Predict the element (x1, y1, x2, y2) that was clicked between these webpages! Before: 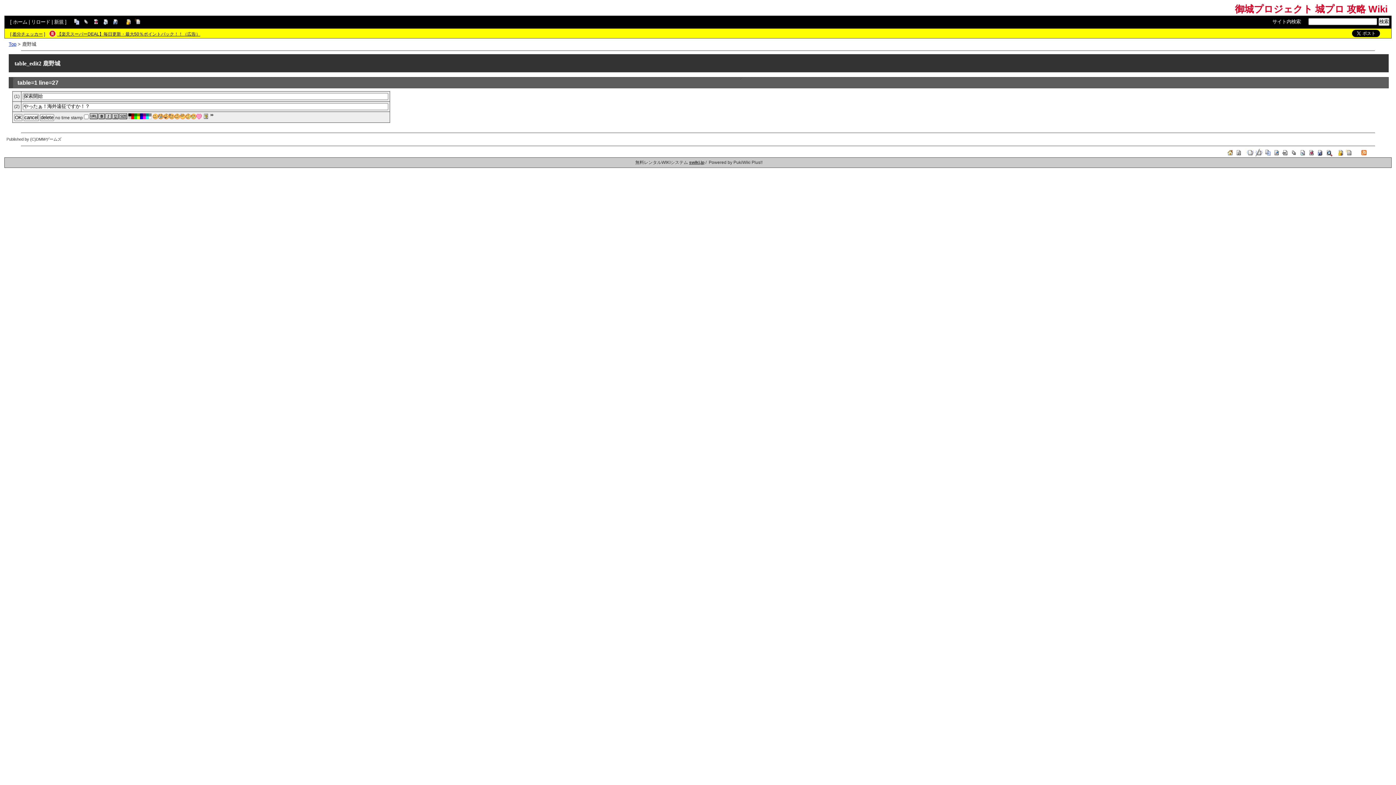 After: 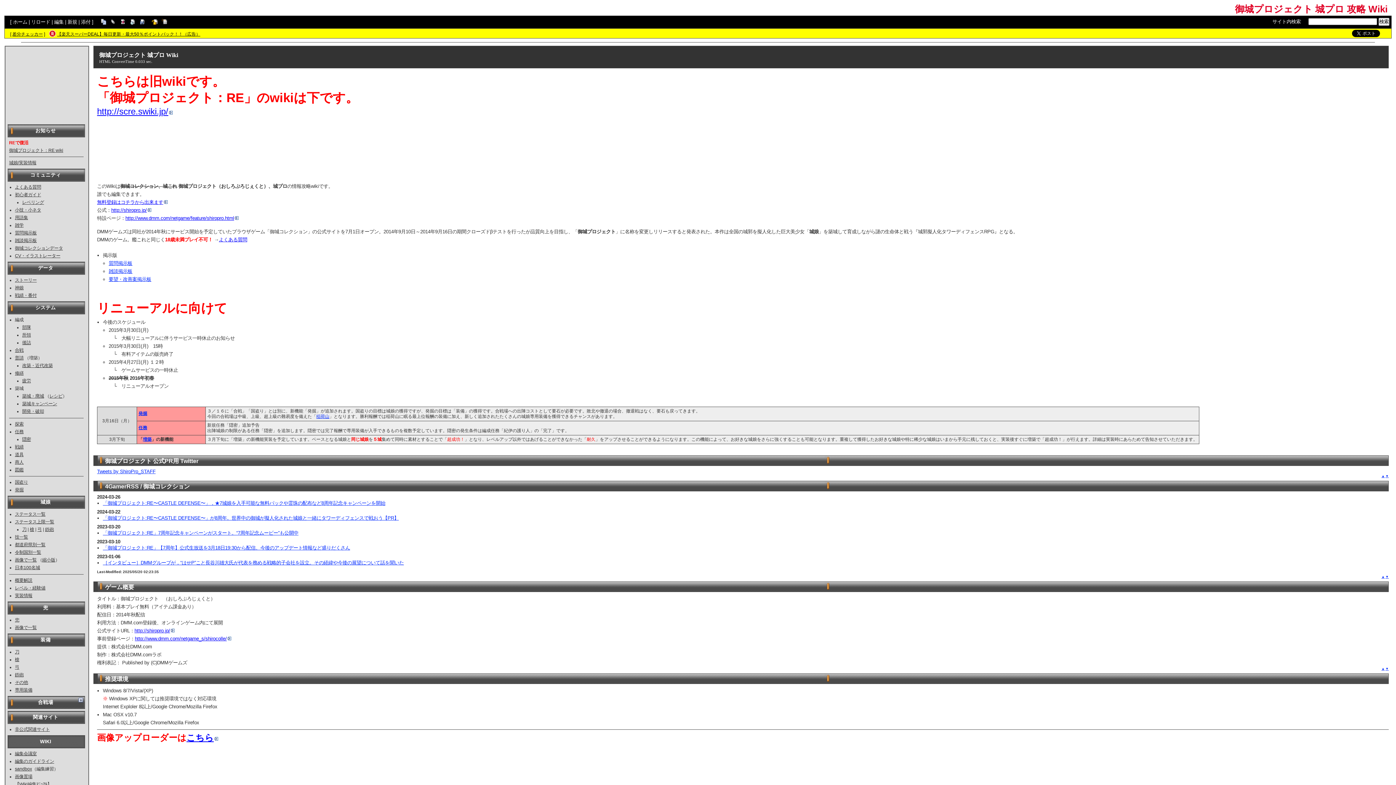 Action: bbox: (1235, 3, 1388, 14) label: 御城プロジェクト 城プロ 攻略 Wiki